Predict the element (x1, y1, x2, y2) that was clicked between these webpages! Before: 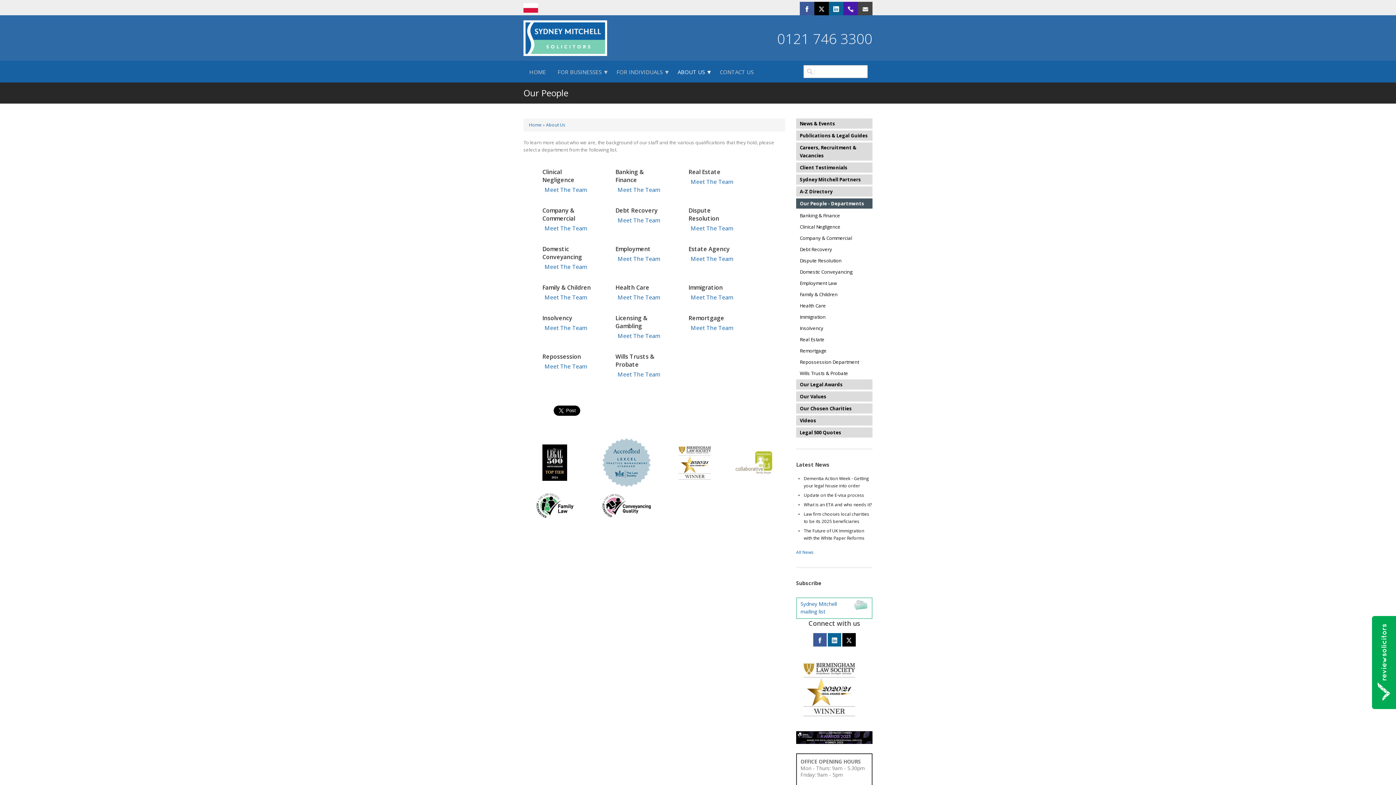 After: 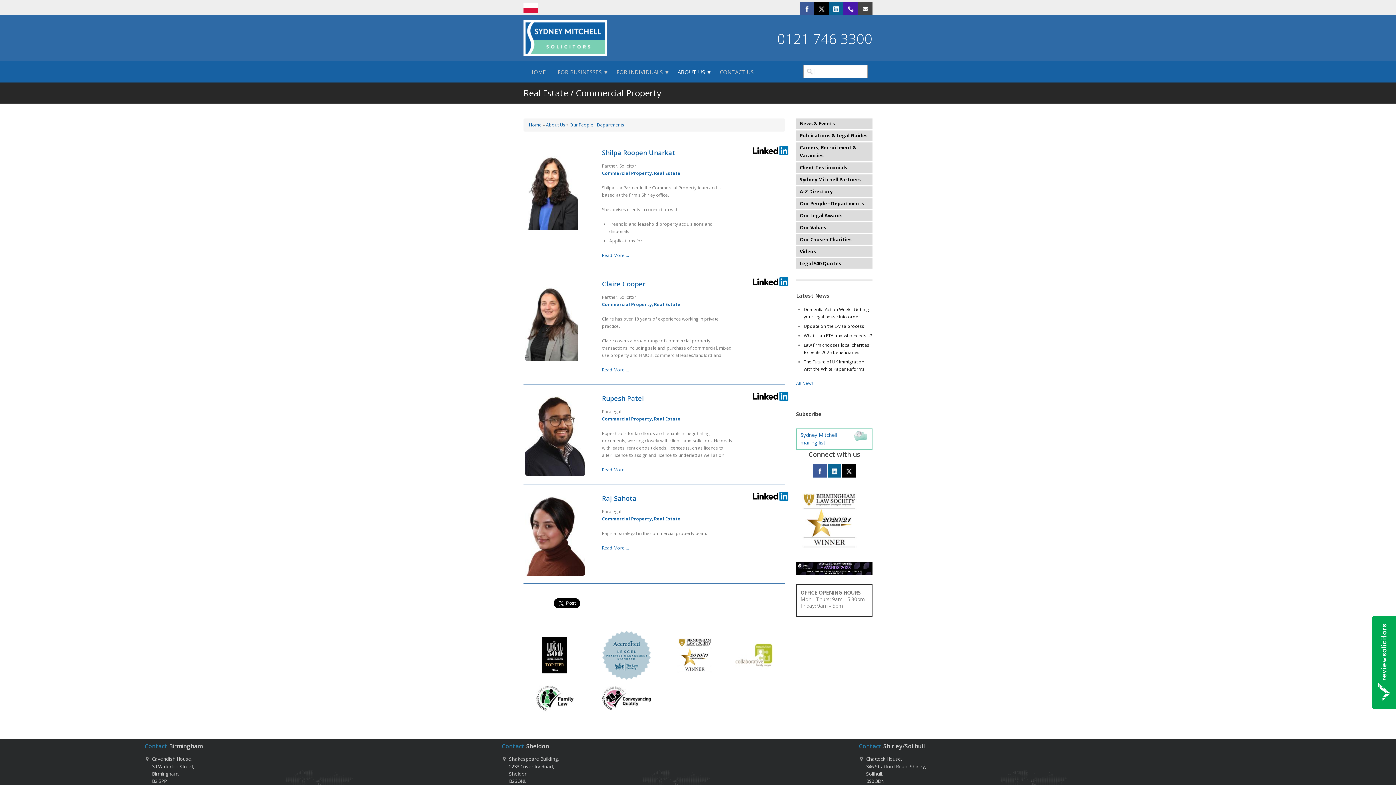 Action: label: Meet The Team bbox: (688, 176, 738, 187)